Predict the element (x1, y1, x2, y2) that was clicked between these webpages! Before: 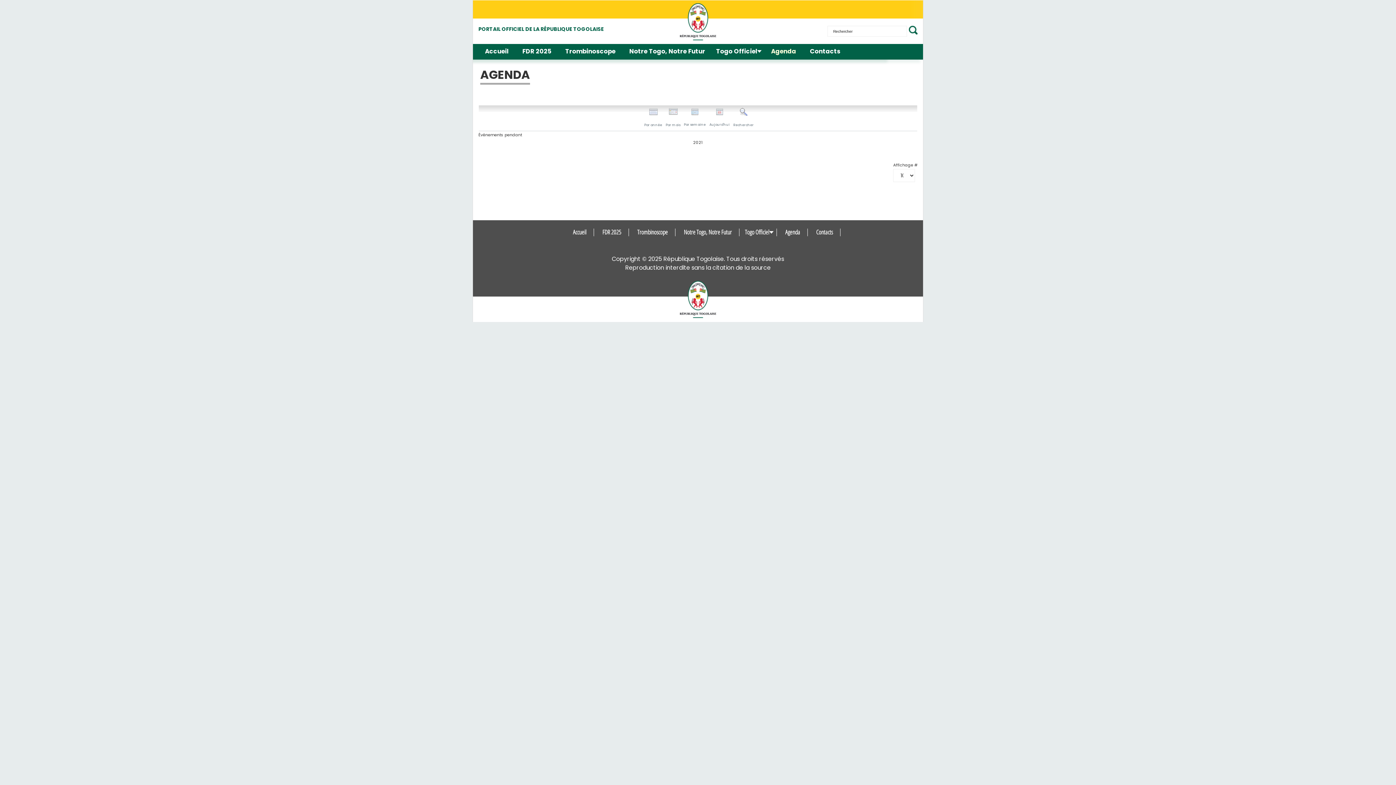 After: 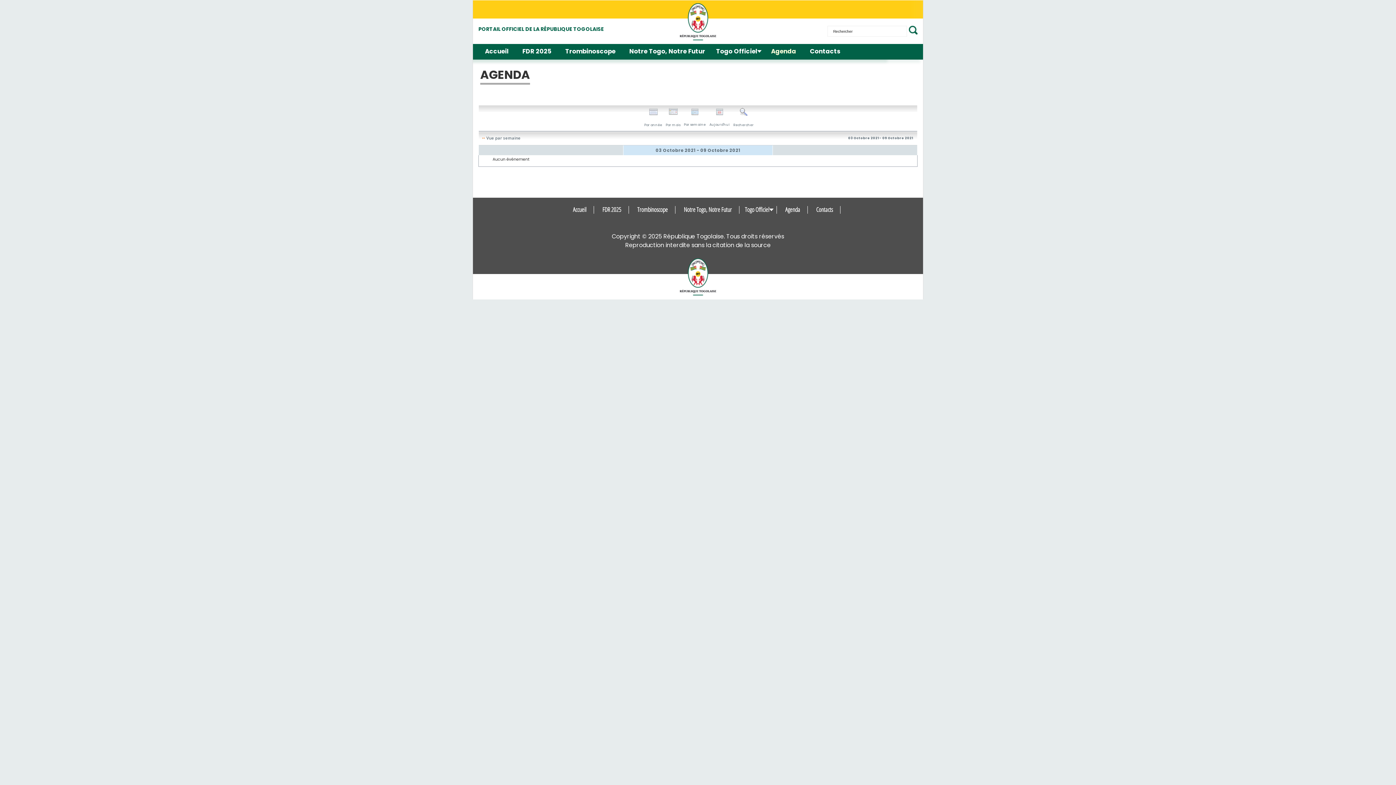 Action: label: 
Par semaine bbox: (684, 108, 706, 127)